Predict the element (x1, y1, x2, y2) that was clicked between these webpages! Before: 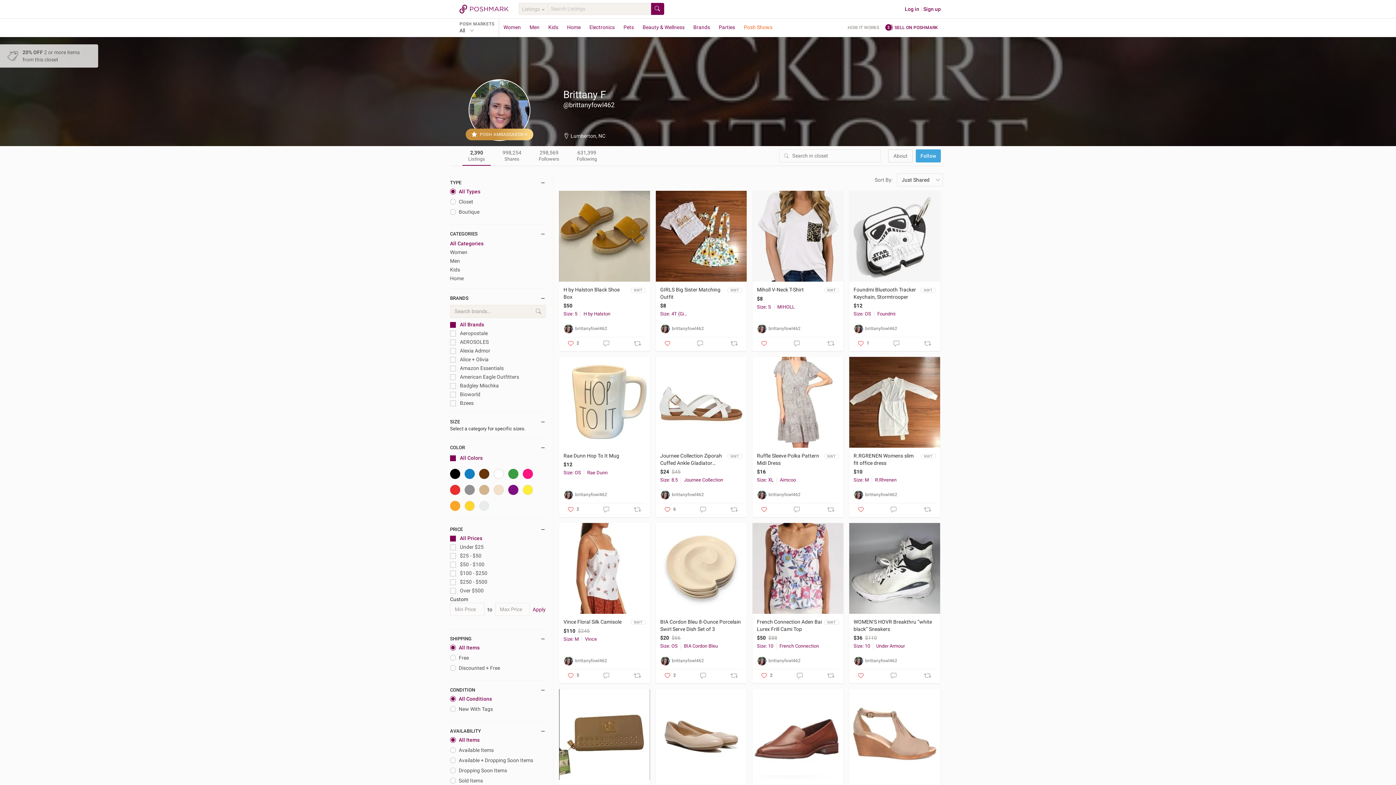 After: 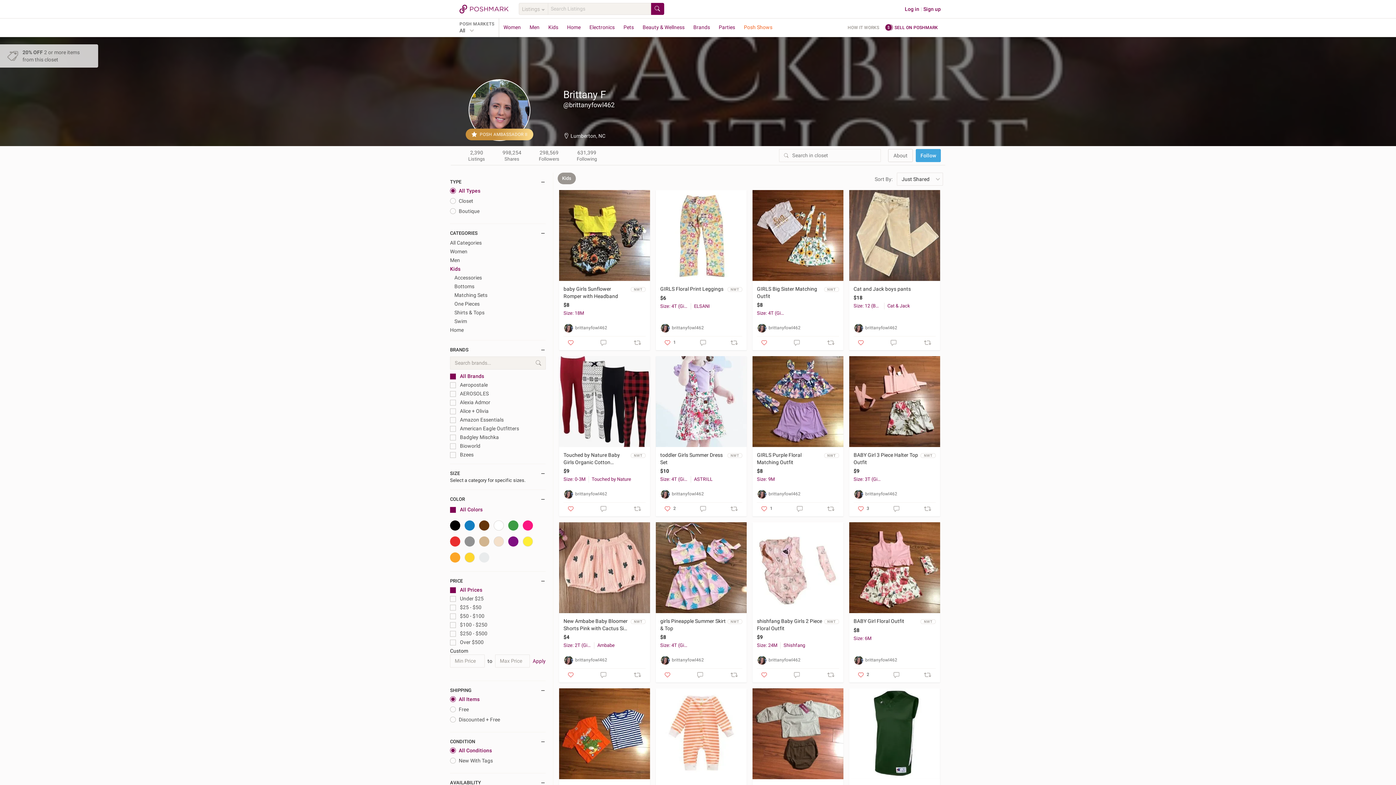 Action: label: Kids bbox: (450, 265, 545, 274)